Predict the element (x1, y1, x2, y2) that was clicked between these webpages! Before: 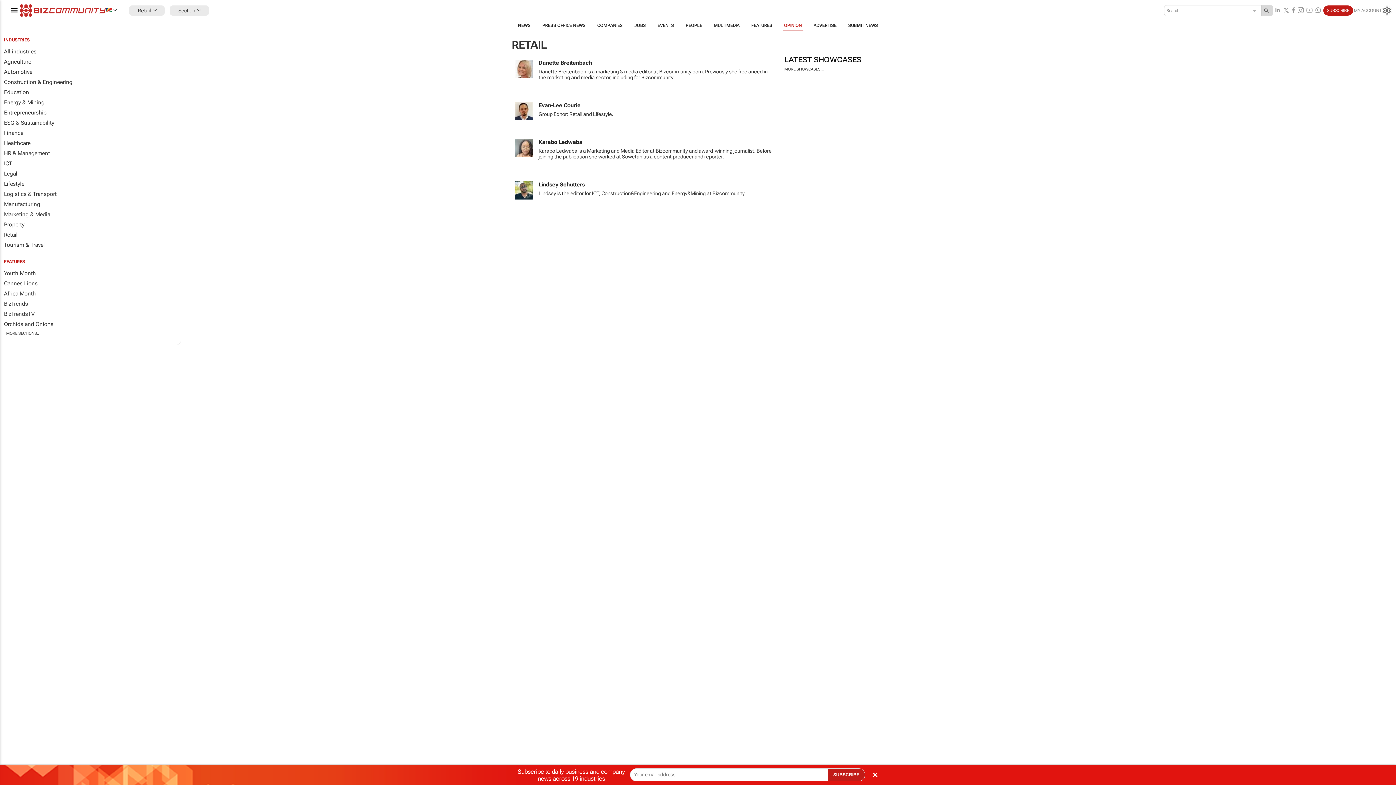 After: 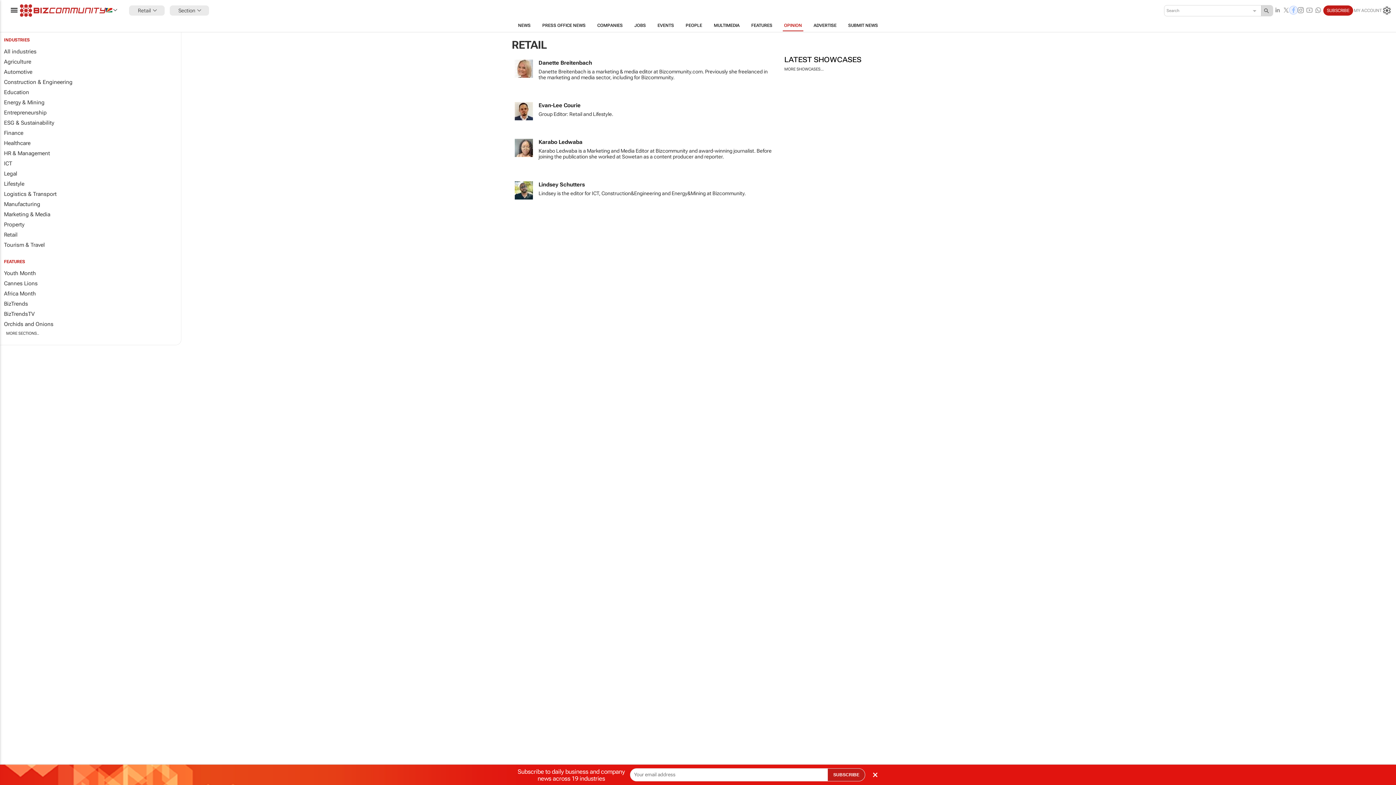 Action: bbox: (1290, 5, 1296, 15)